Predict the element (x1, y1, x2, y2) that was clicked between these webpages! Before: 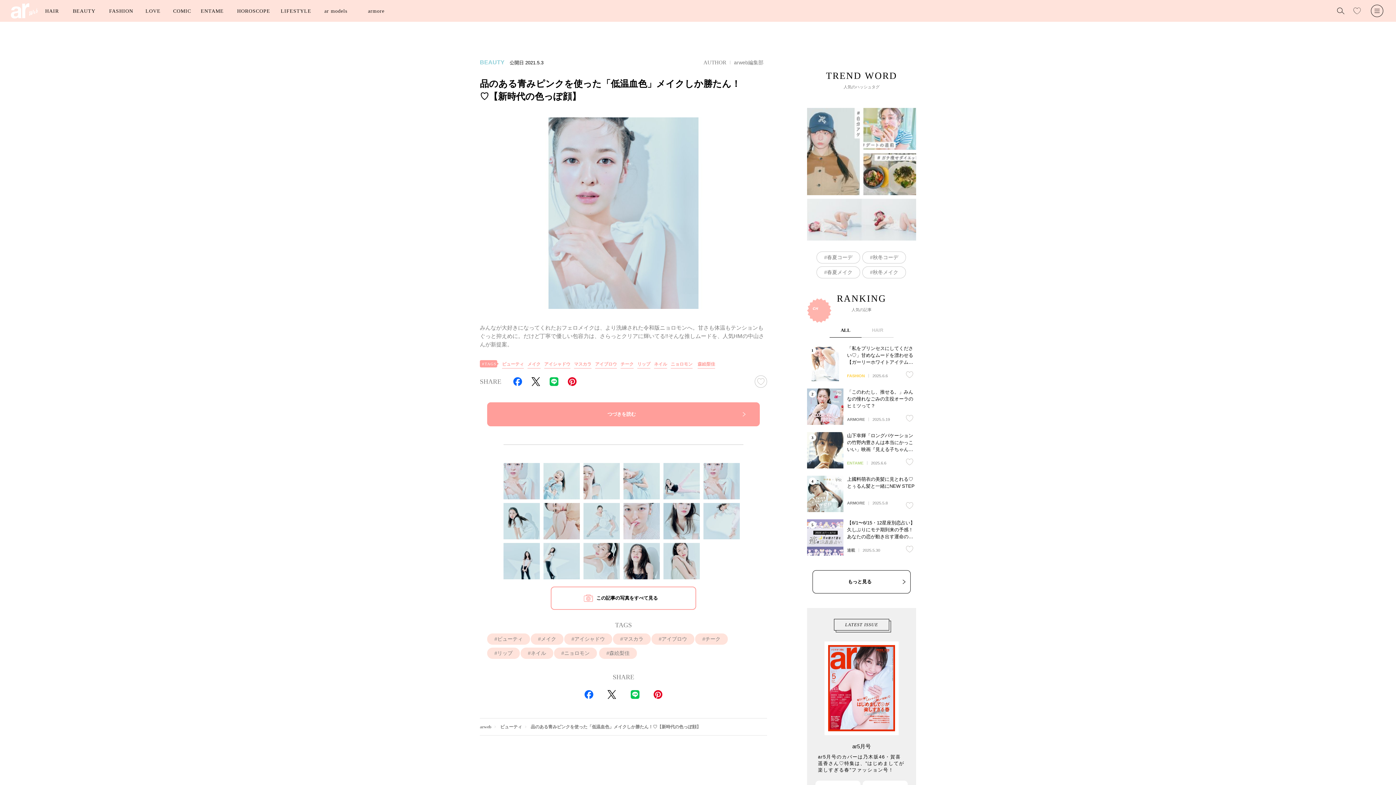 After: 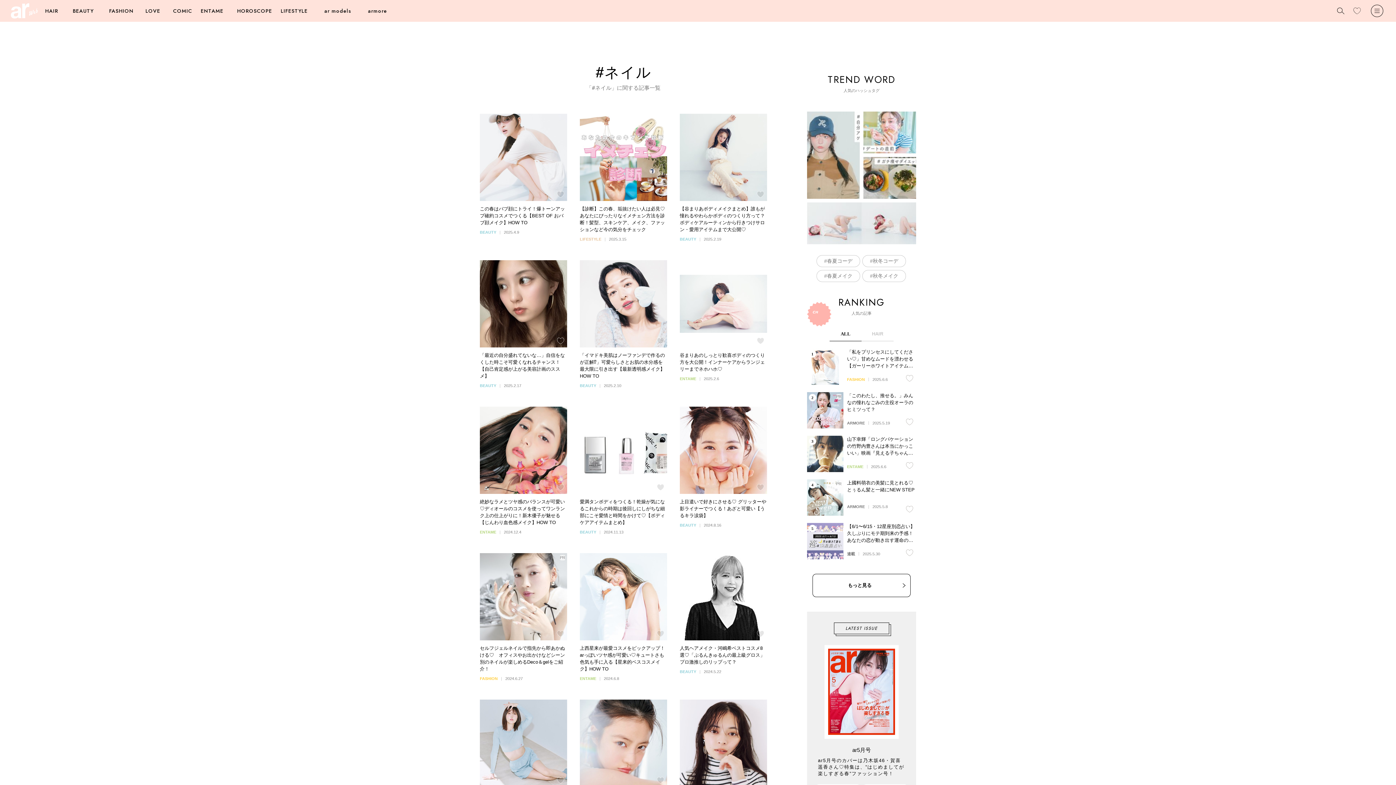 Action: bbox: (520, 648, 553, 659) label: ネイル